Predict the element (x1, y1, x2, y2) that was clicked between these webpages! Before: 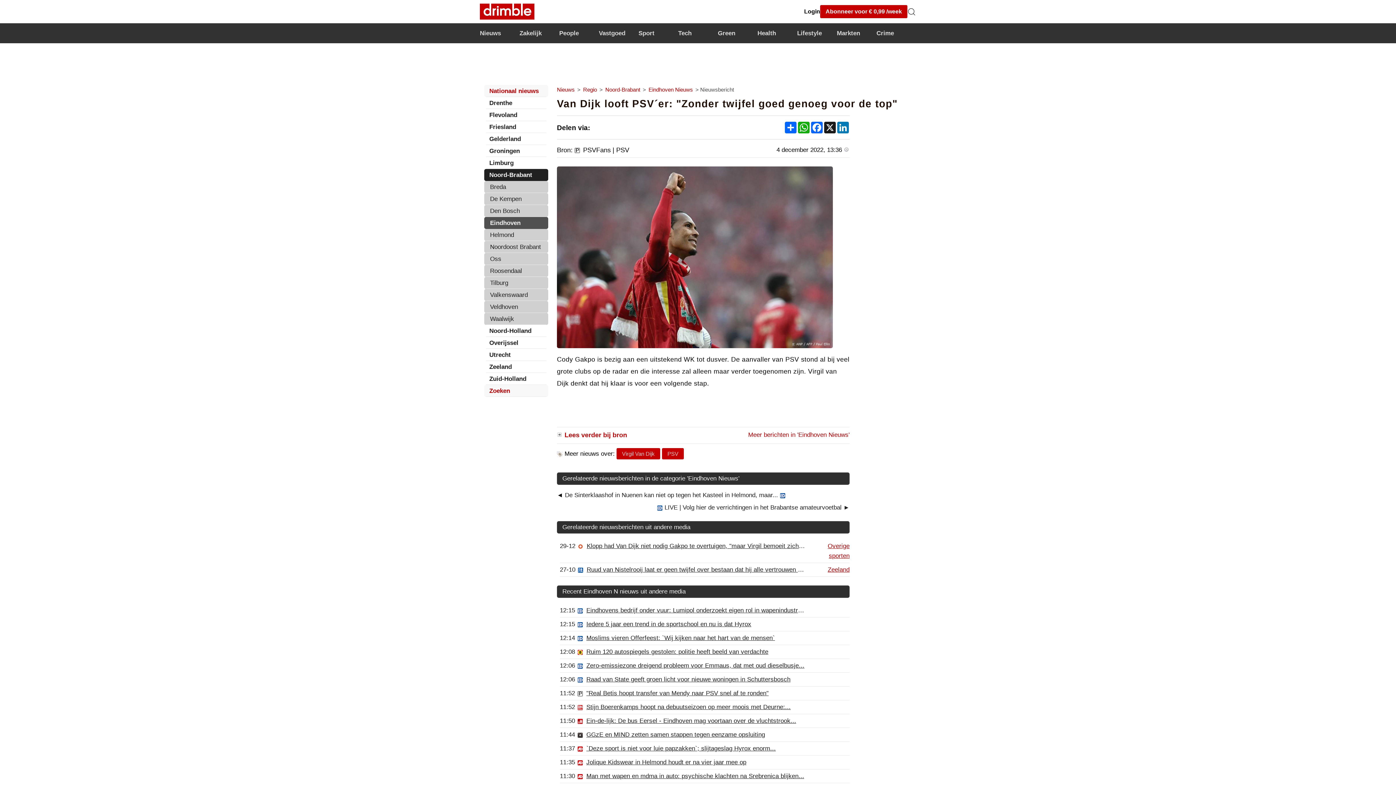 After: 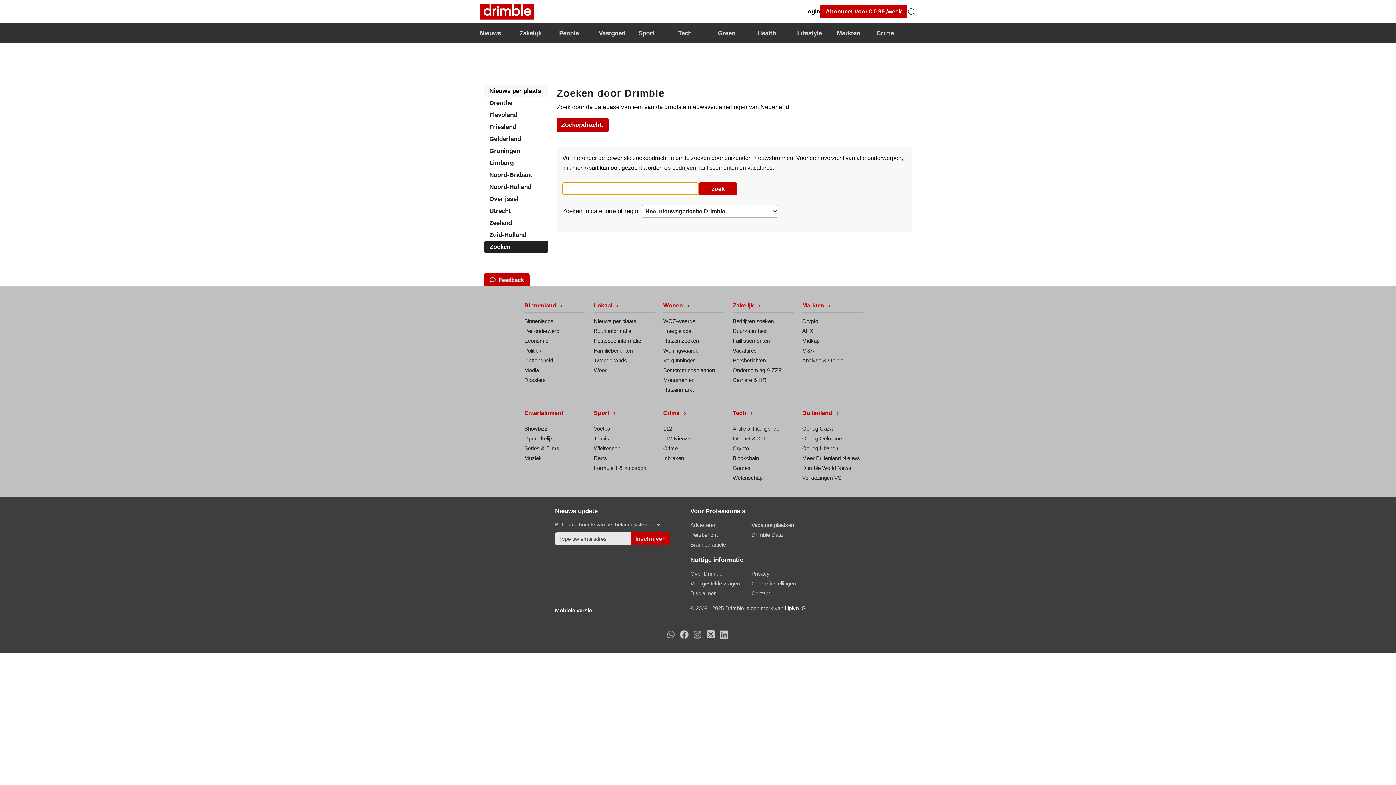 Action: label: Virgil Van Dijk bbox: (616, 450, 660, 457)